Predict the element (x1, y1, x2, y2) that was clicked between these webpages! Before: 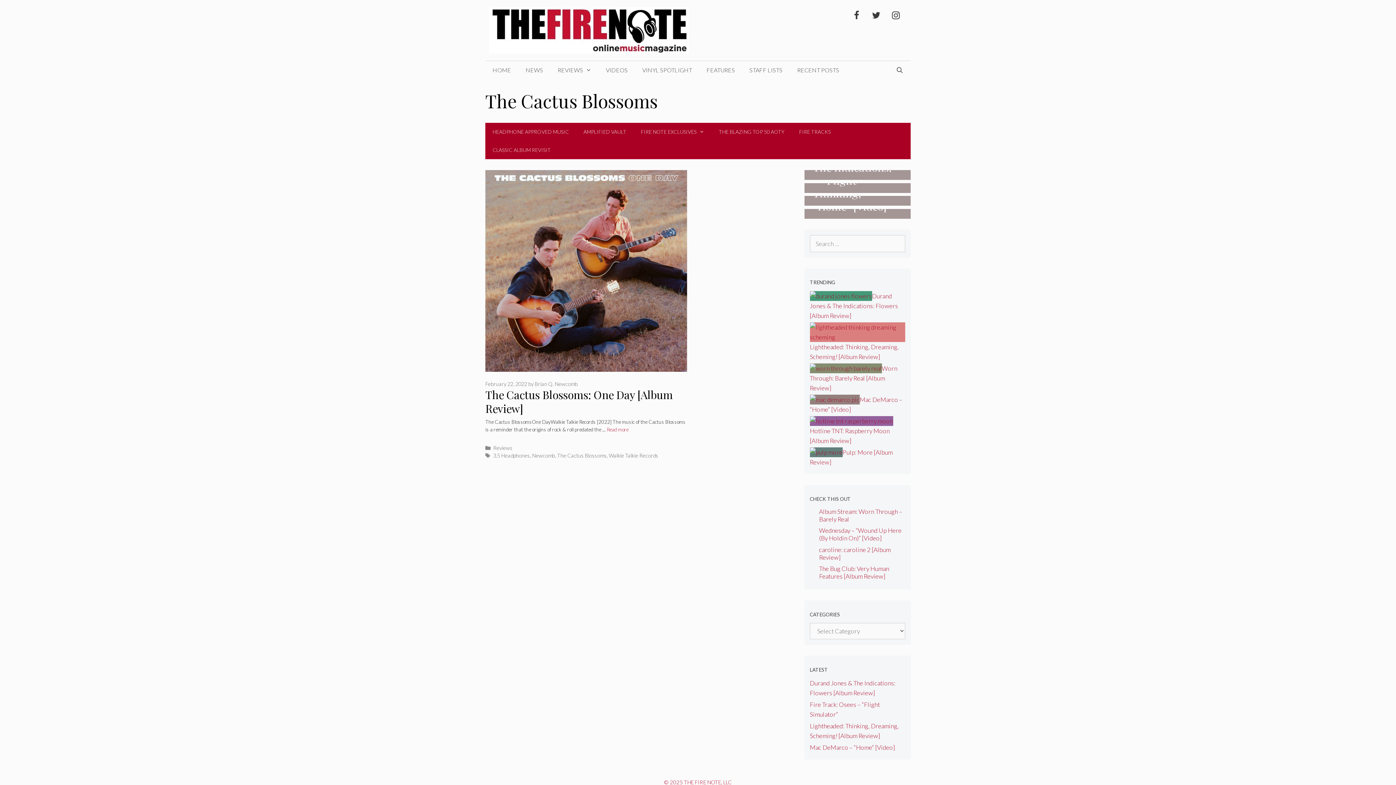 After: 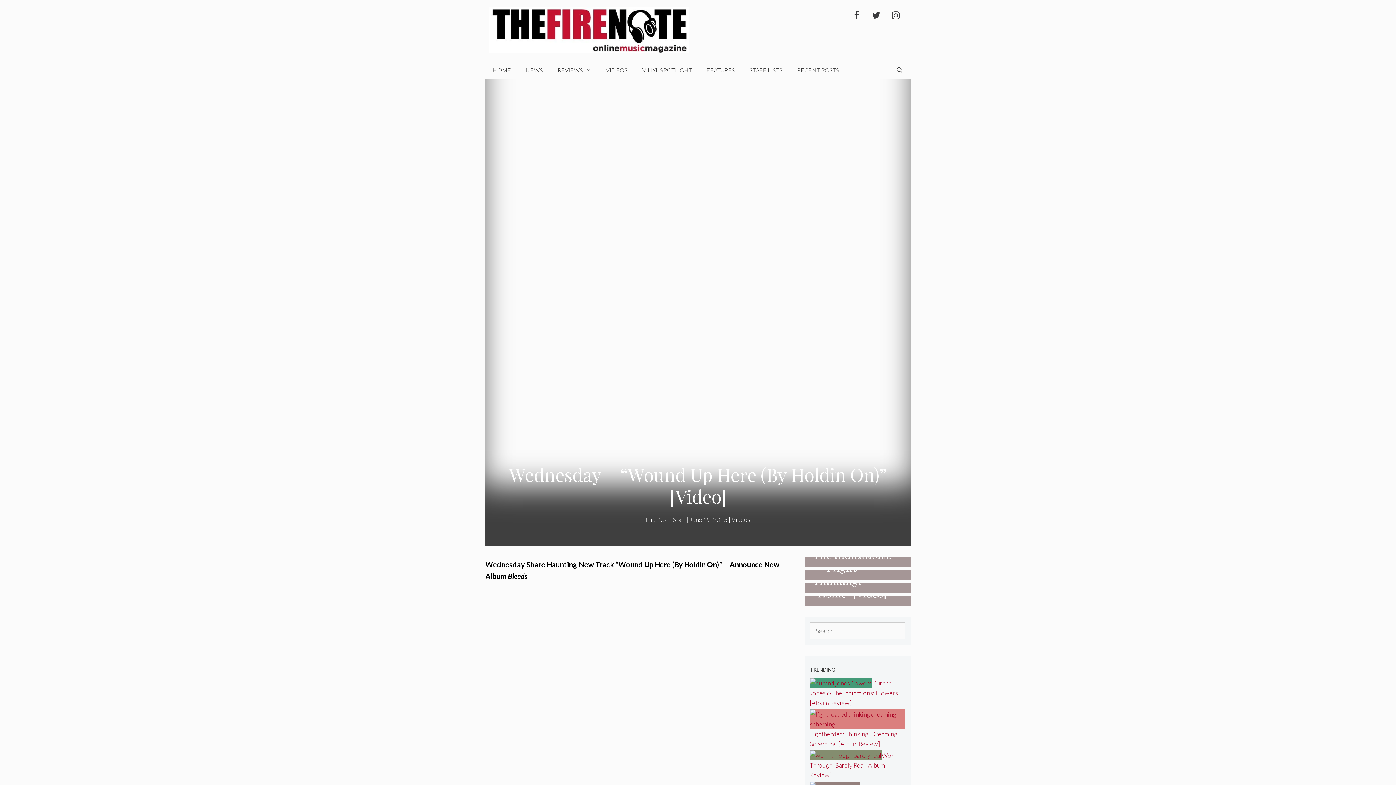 Action: label: Wednesday – “Wound Up Here (By Holdin On)” [Video] bbox: (819, 527, 901, 542)